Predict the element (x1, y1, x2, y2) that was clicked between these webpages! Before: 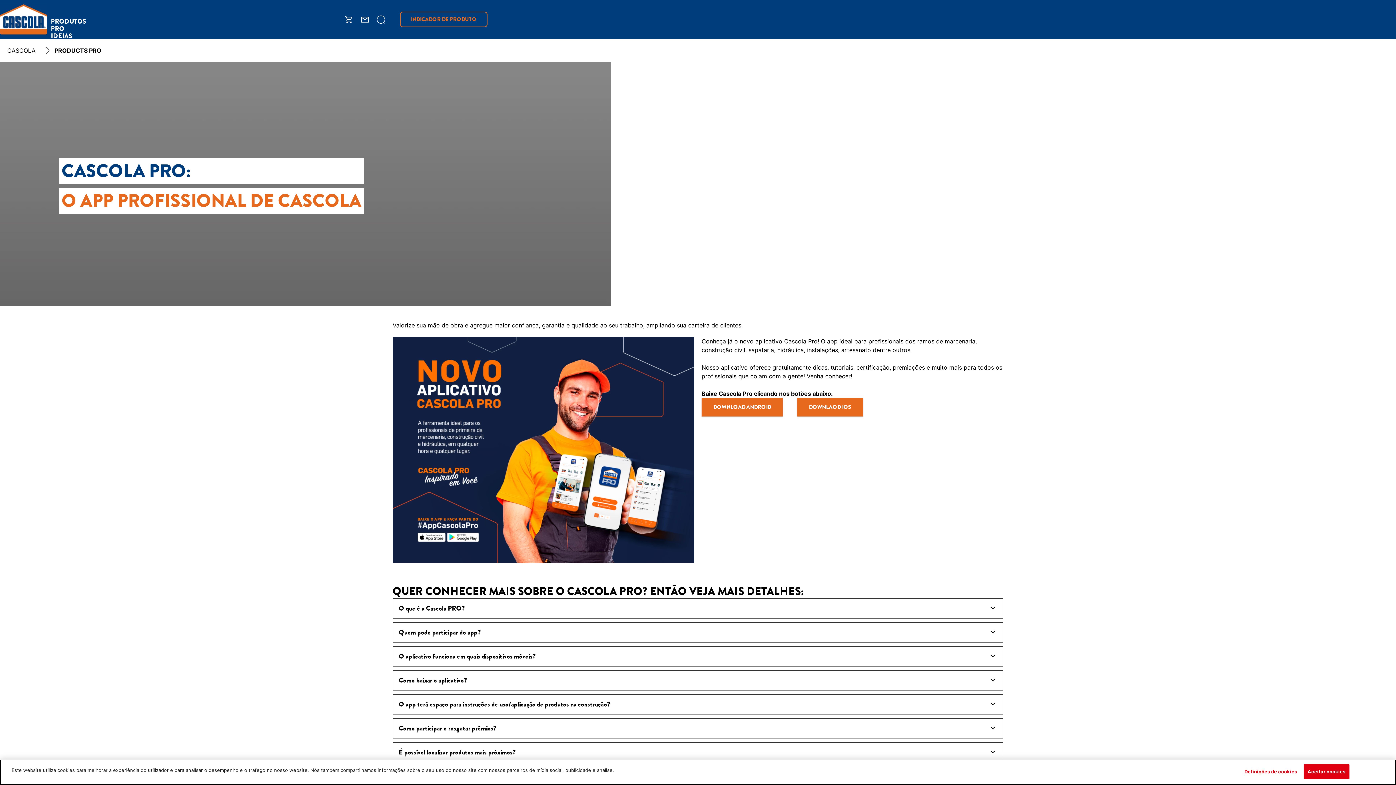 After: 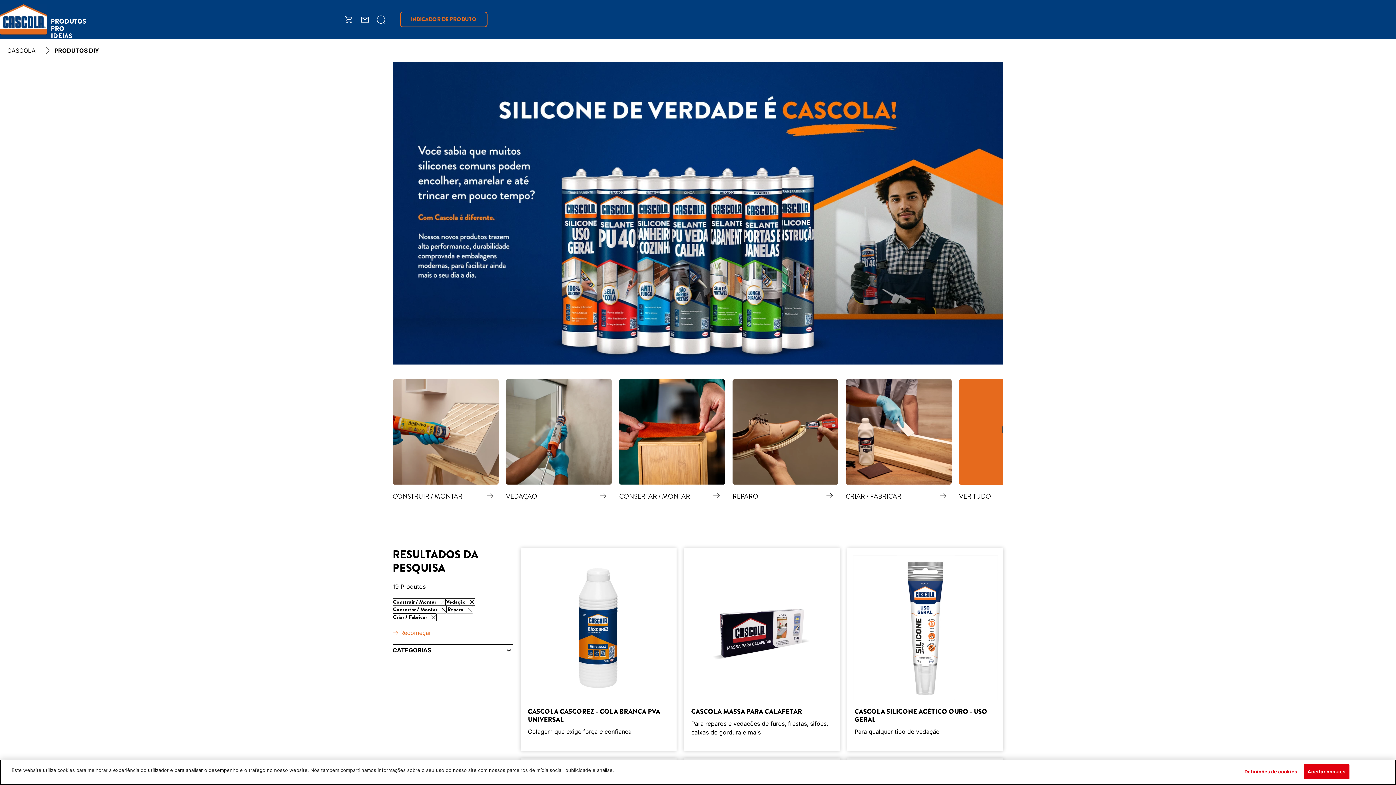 Action: label: PRODUTOS  bbox: (50, 18, 86, 25)